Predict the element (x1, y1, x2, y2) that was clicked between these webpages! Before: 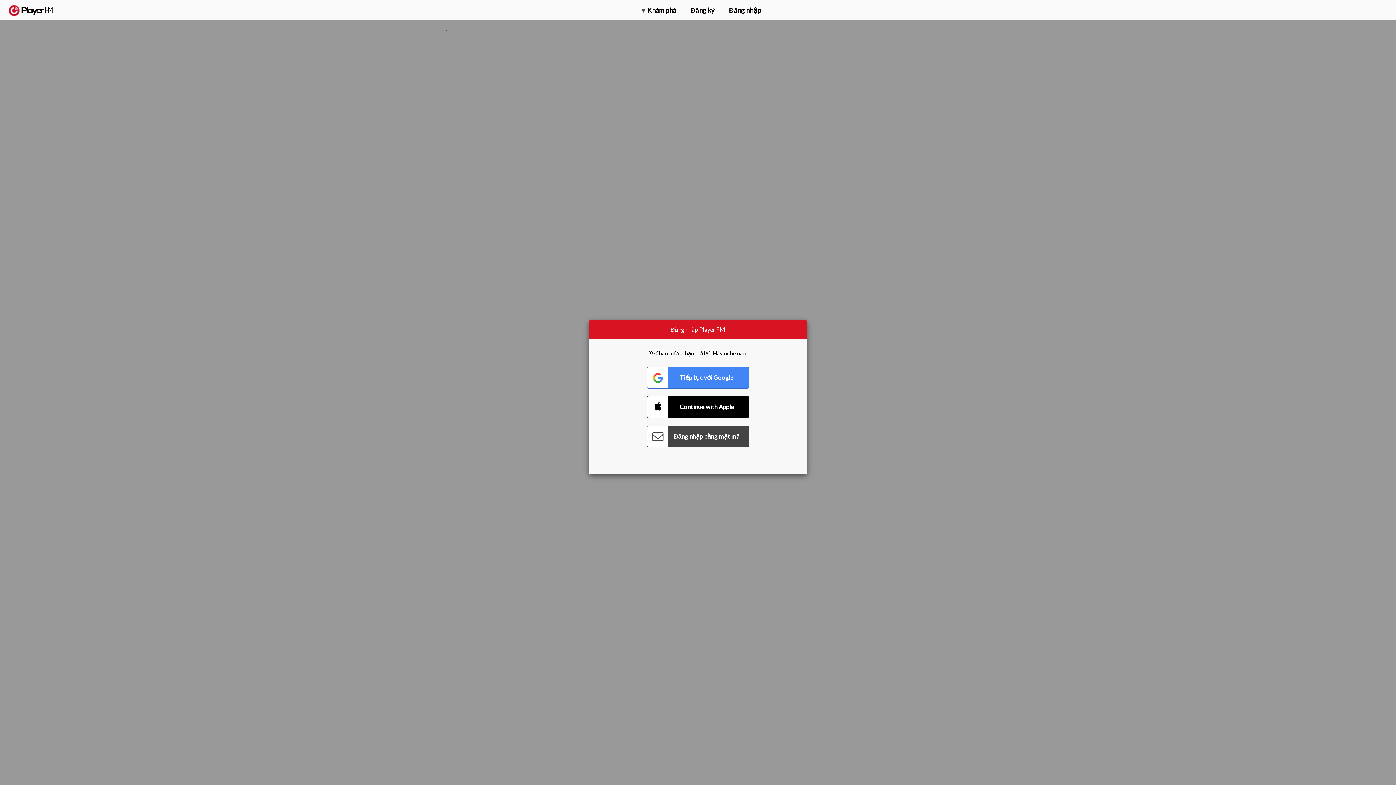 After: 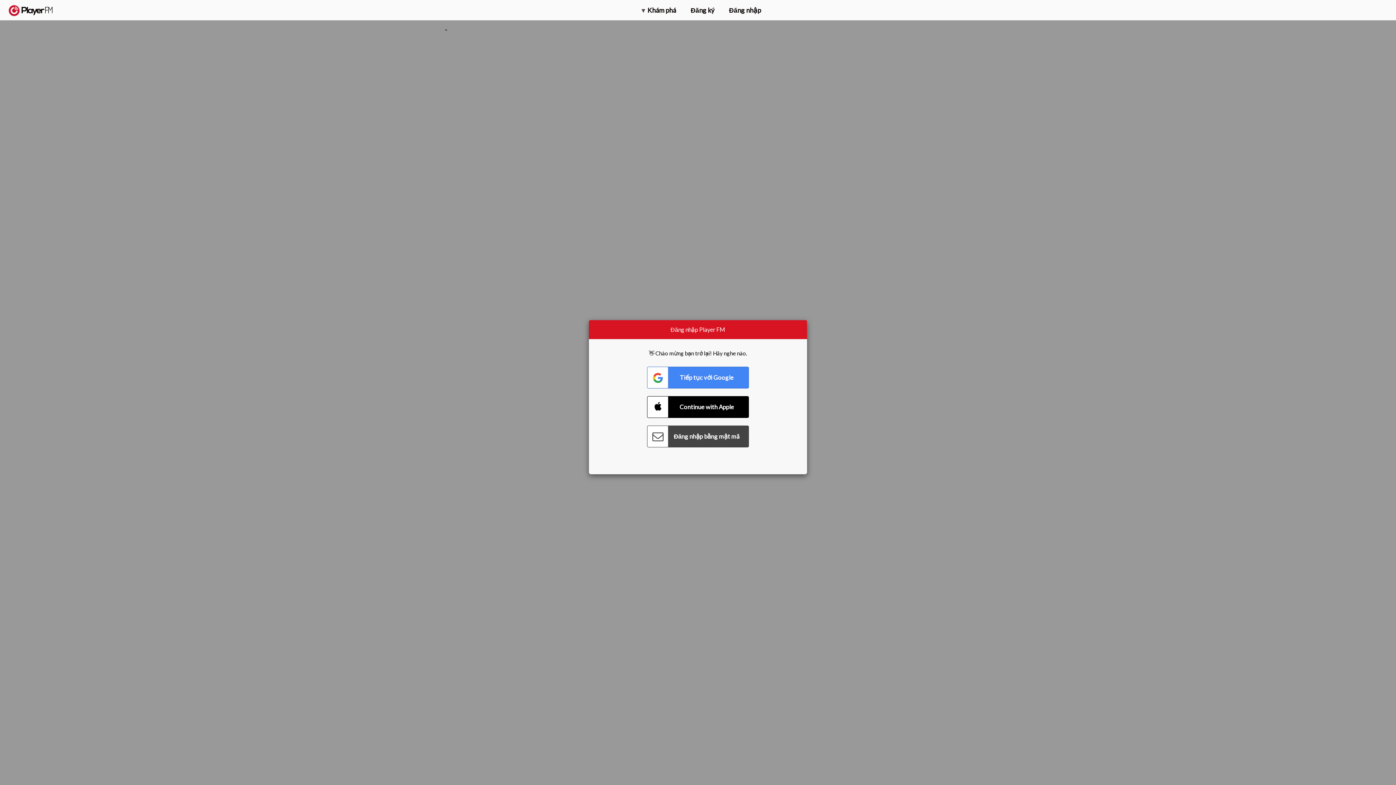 Action: label: Tìm kiếm bbox: (1357, 5, 1365, 12)